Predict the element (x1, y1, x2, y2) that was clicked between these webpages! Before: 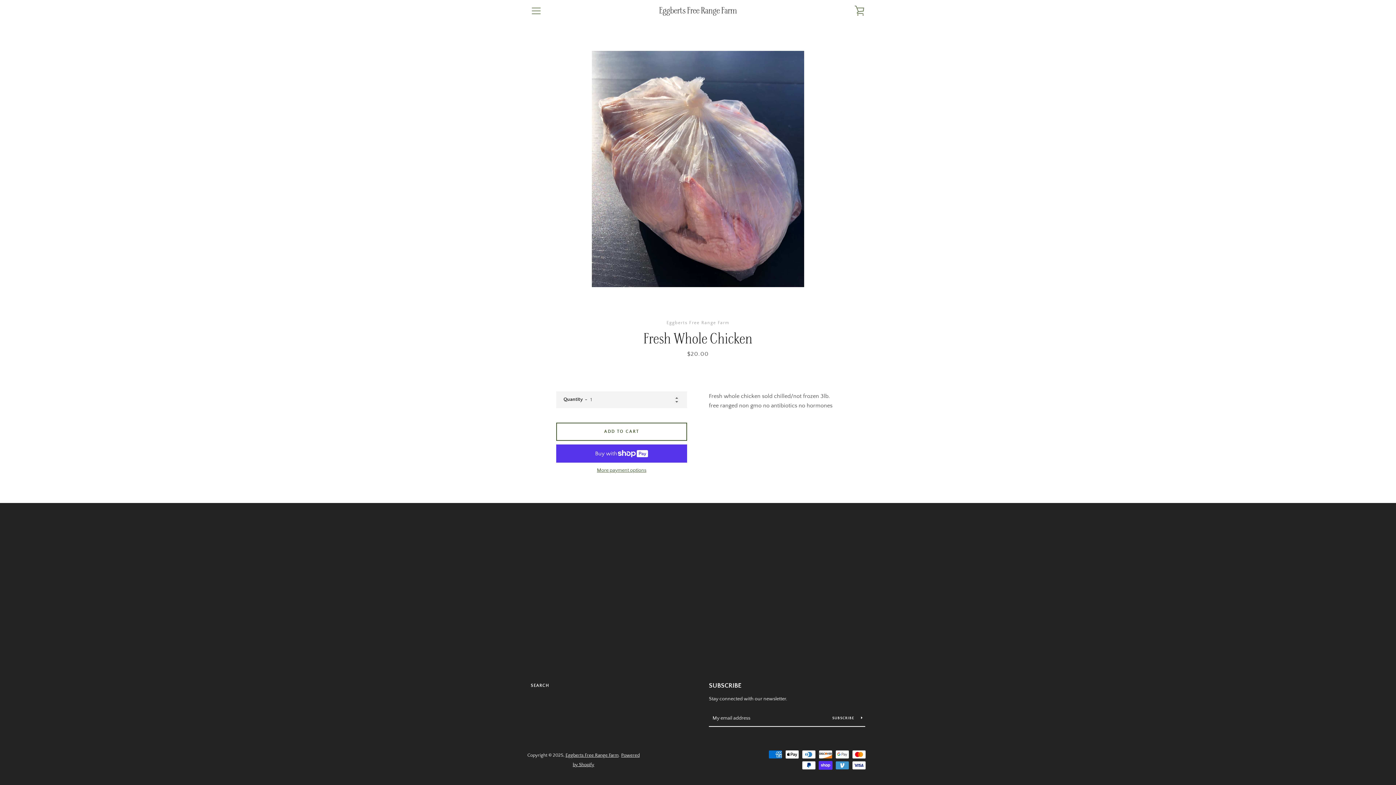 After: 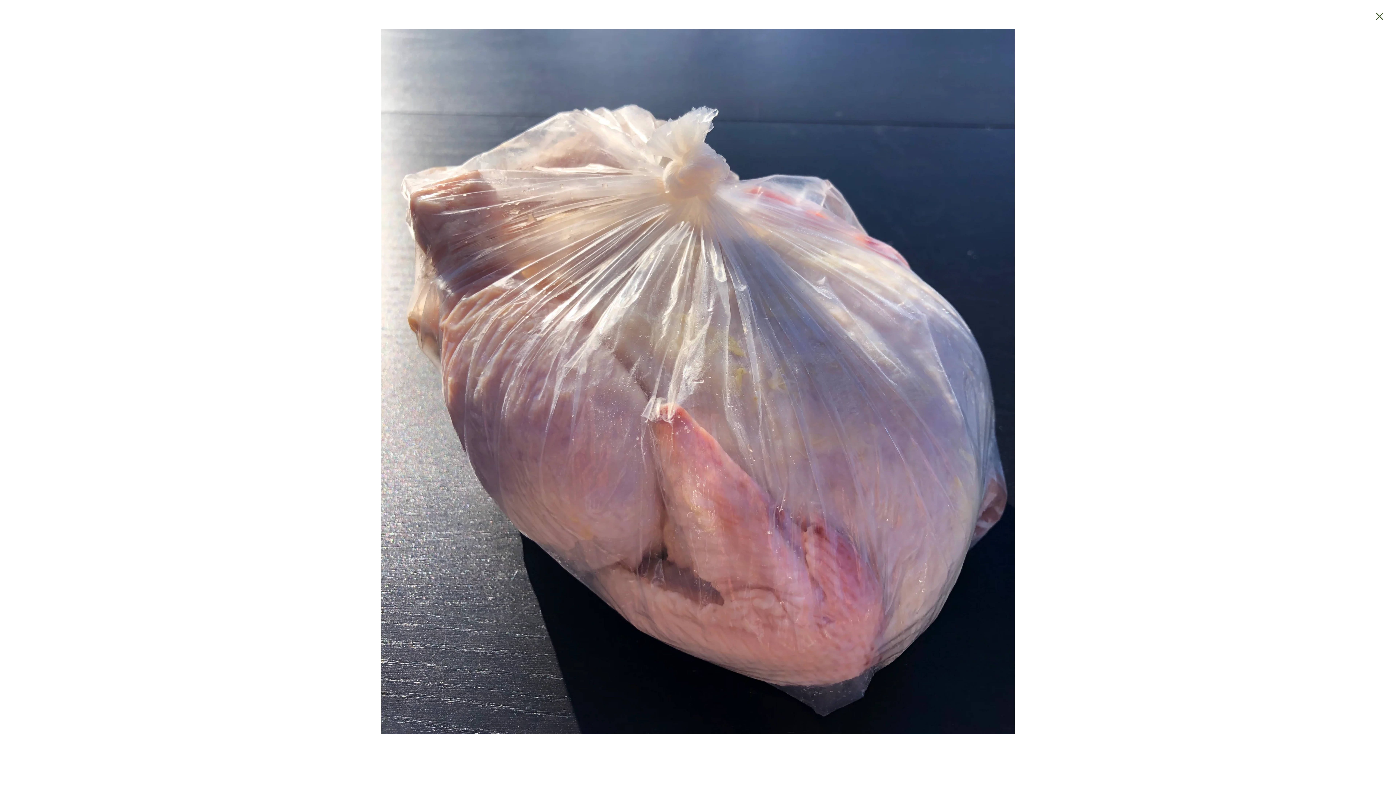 Action: bbox: (592, 50, 804, 287)